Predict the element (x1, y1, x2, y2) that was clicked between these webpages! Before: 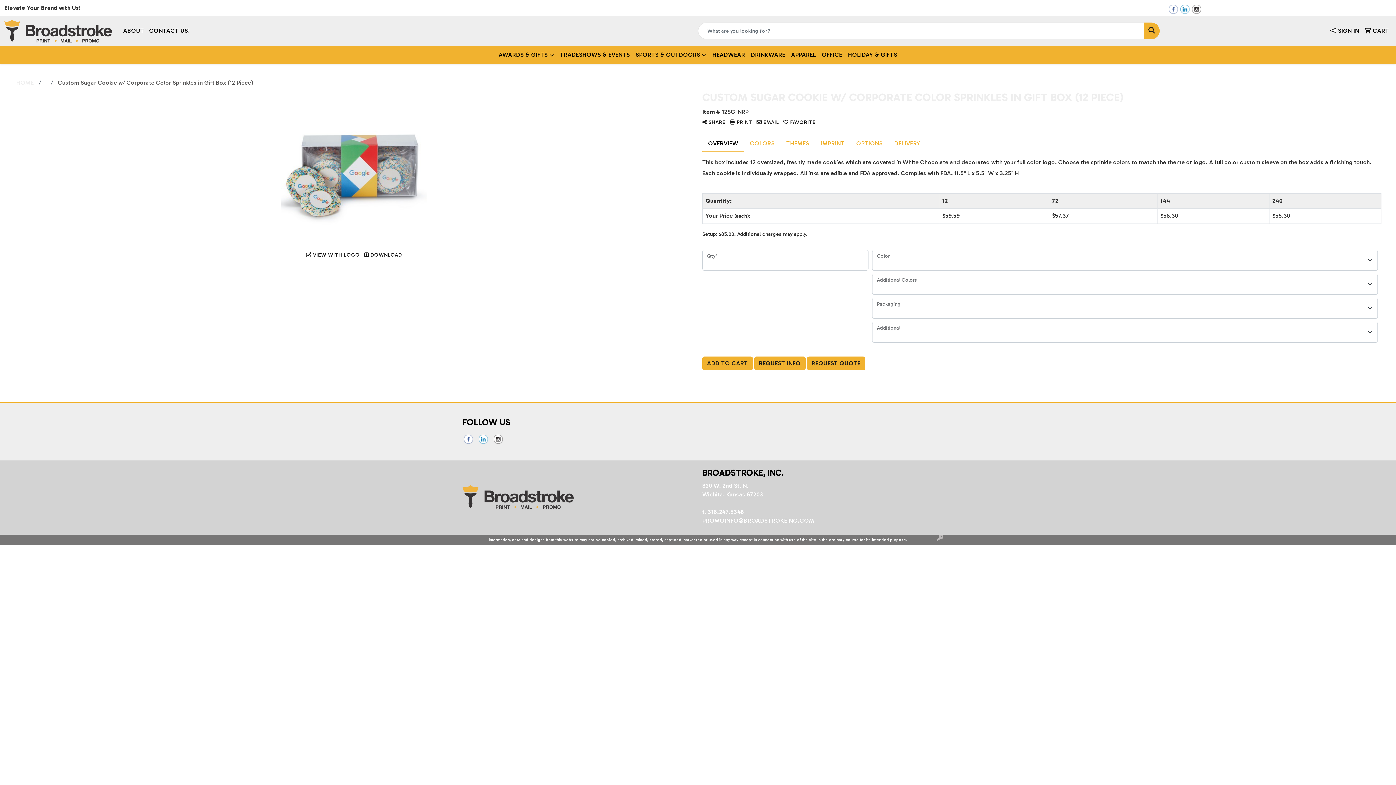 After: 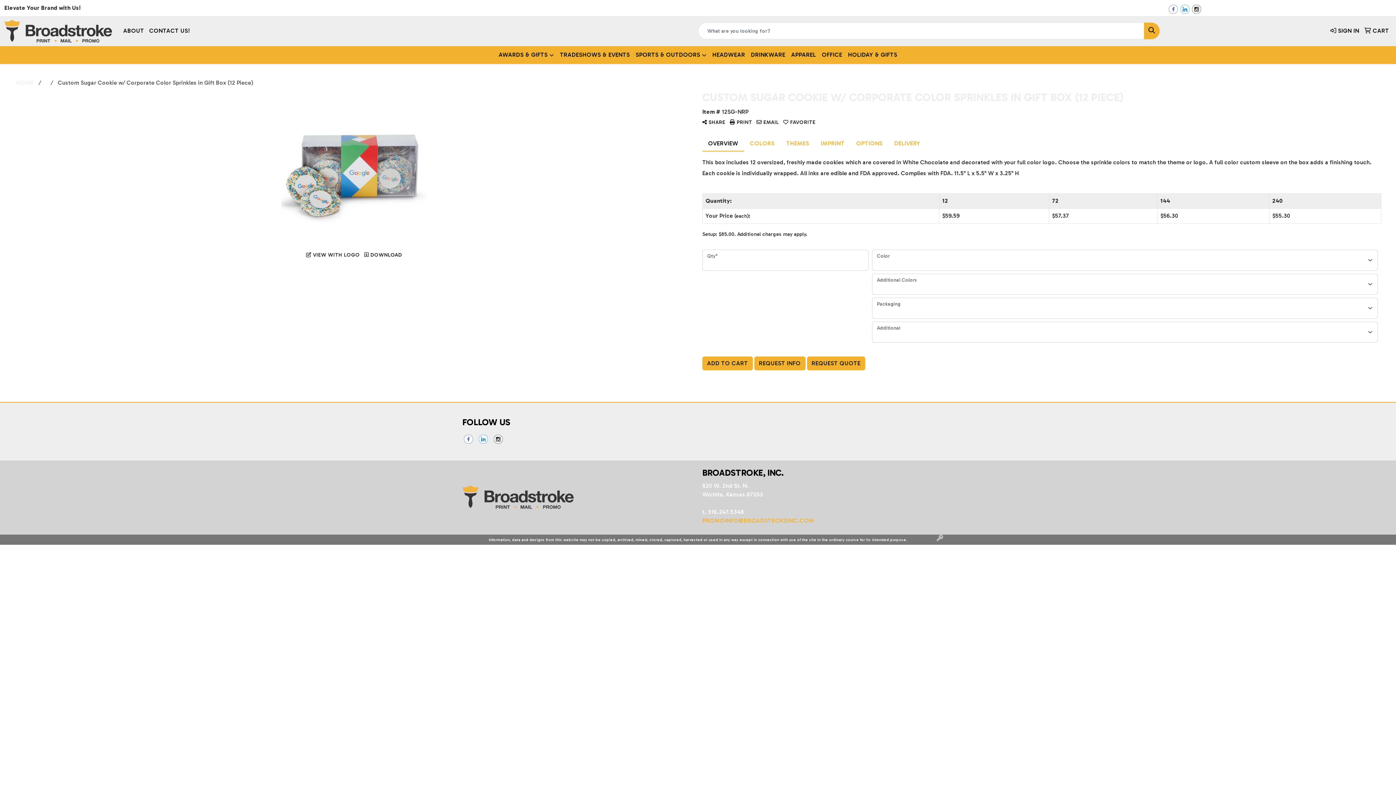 Action: bbox: (702, 517, 814, 524) label: PROMOINFO@BROADSTROKEINC.COM